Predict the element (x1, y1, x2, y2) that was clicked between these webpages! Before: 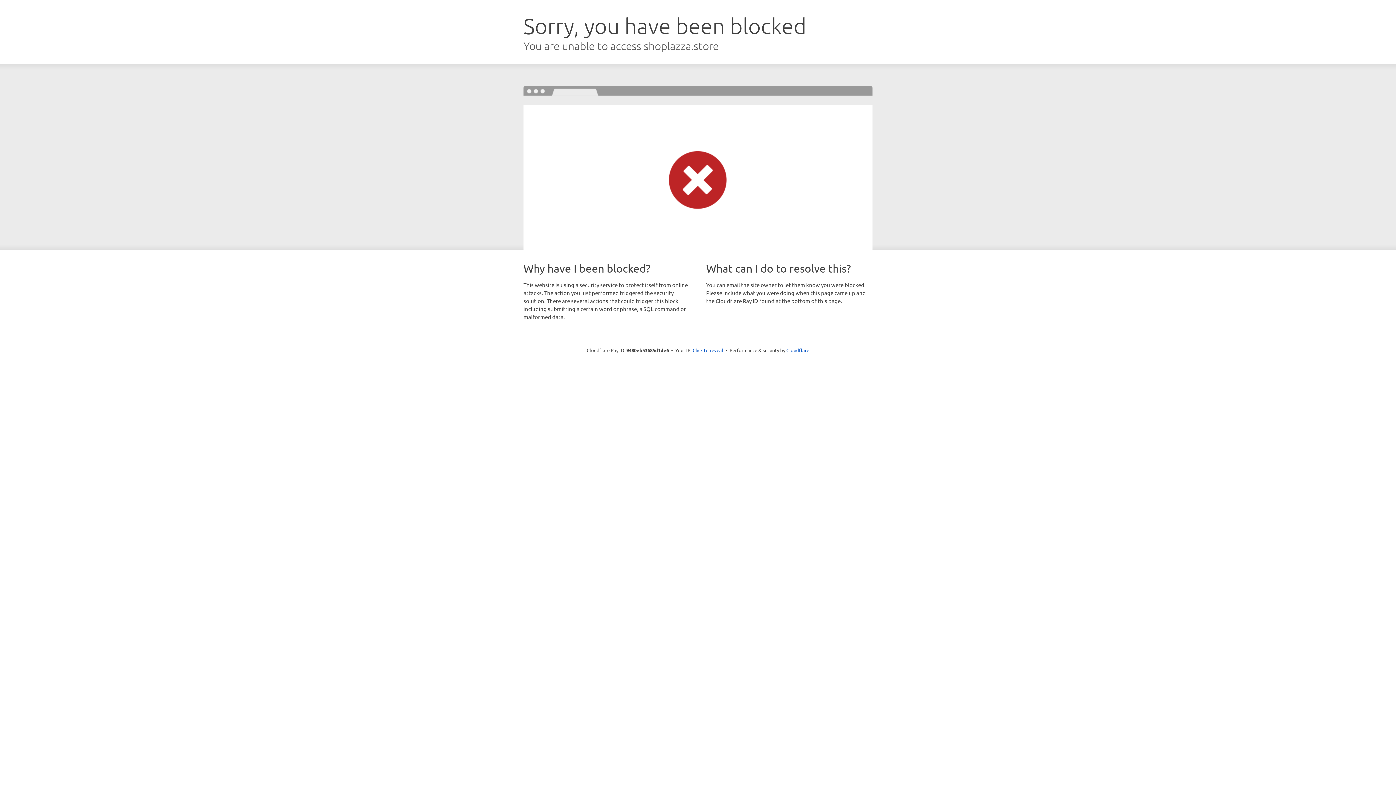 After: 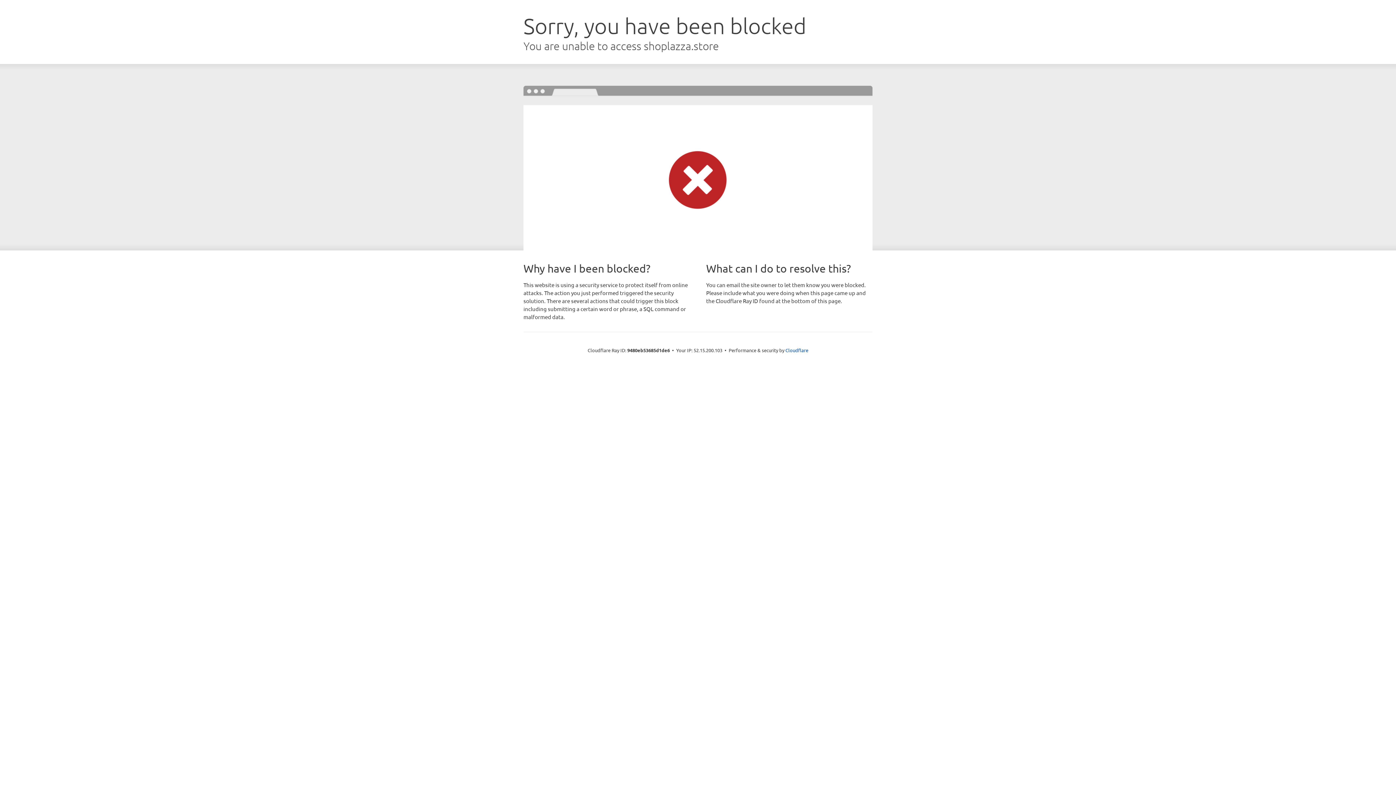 Action: bbox: (692, 346, 723, 353) label: Click to reveal